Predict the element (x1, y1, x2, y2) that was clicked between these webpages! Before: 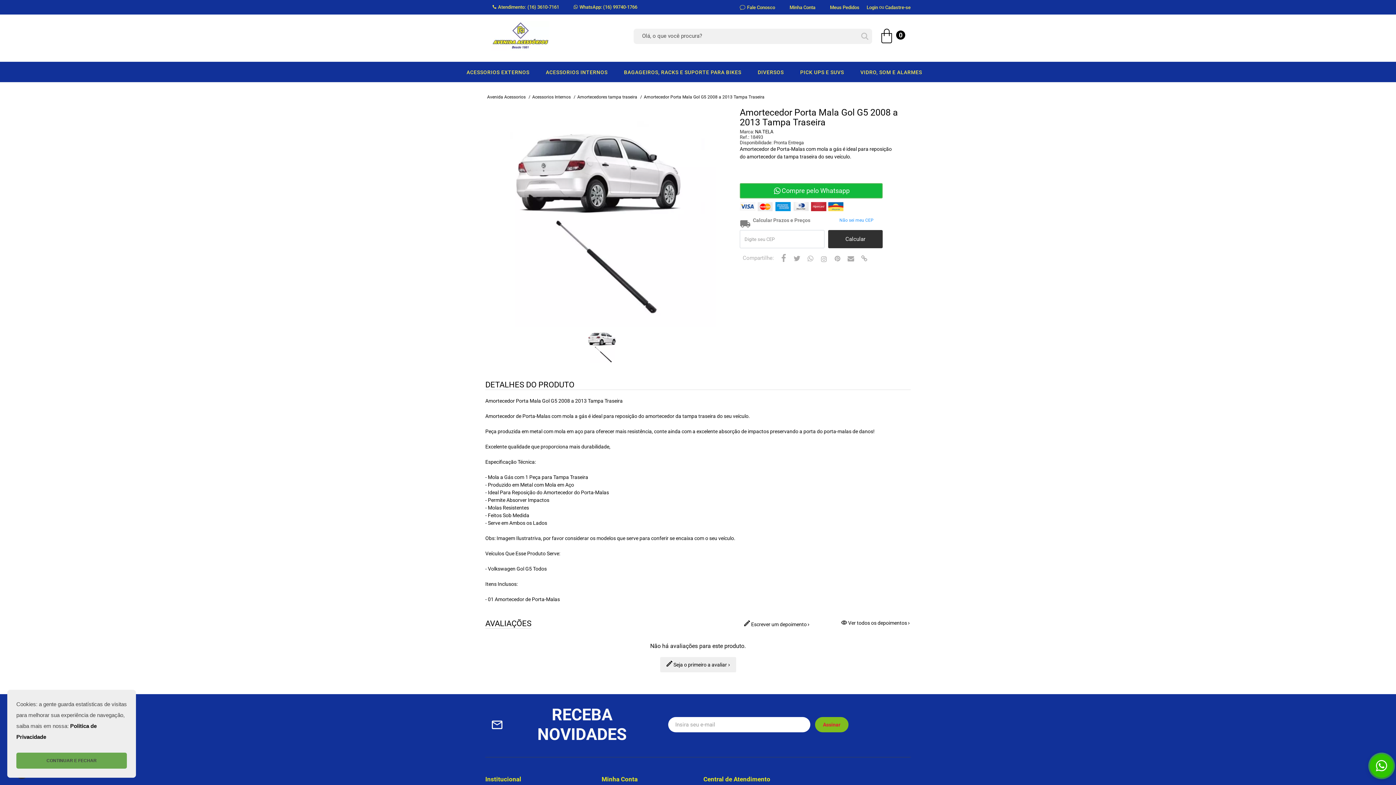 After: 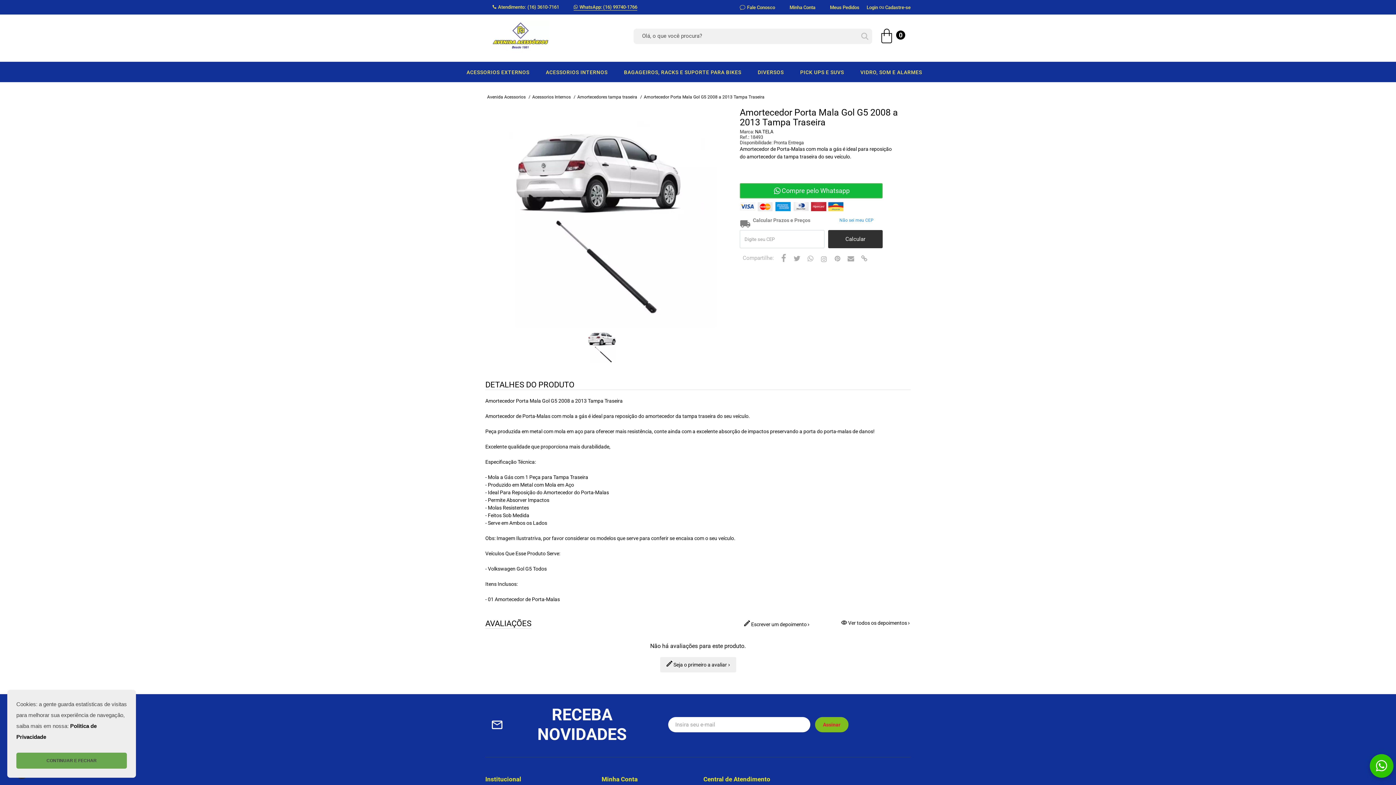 Action: label: WhatsApp:
 (16) 99740-1766 bbox: (573, 3, 637, 10)